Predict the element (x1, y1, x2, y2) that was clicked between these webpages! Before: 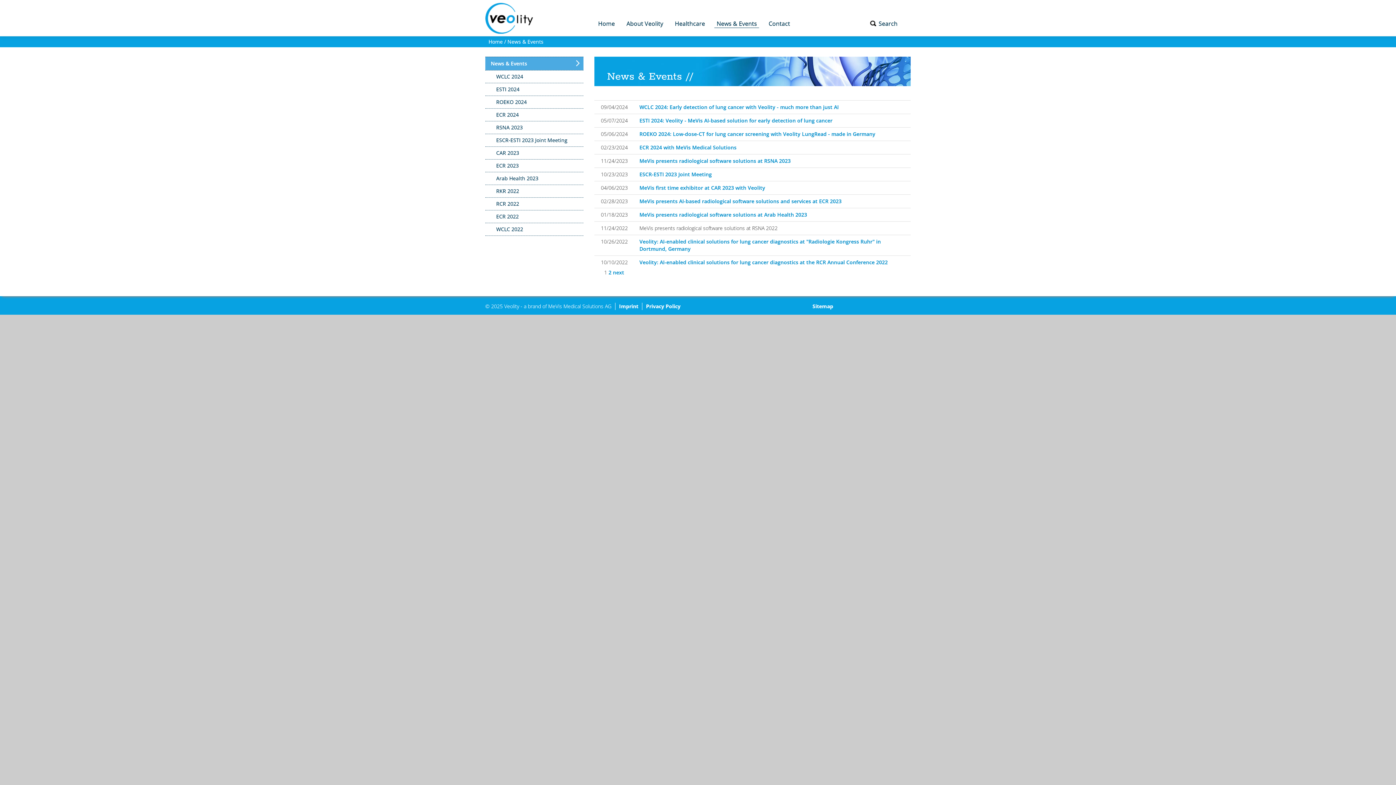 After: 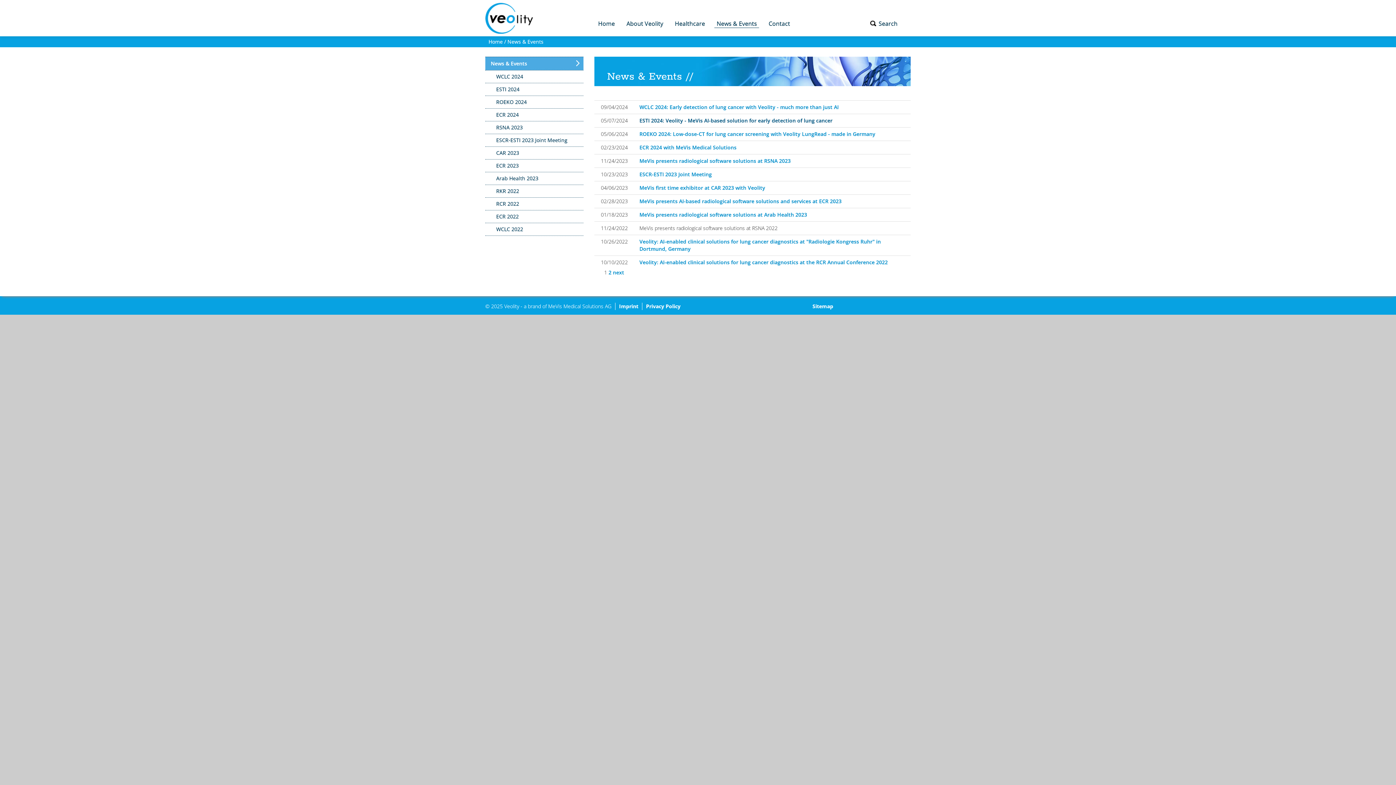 Action: bbox: (639, 117, 832, 124) label: ESTI 2024: Veolity - MeVis AI-based solution for early detection of lung cancer